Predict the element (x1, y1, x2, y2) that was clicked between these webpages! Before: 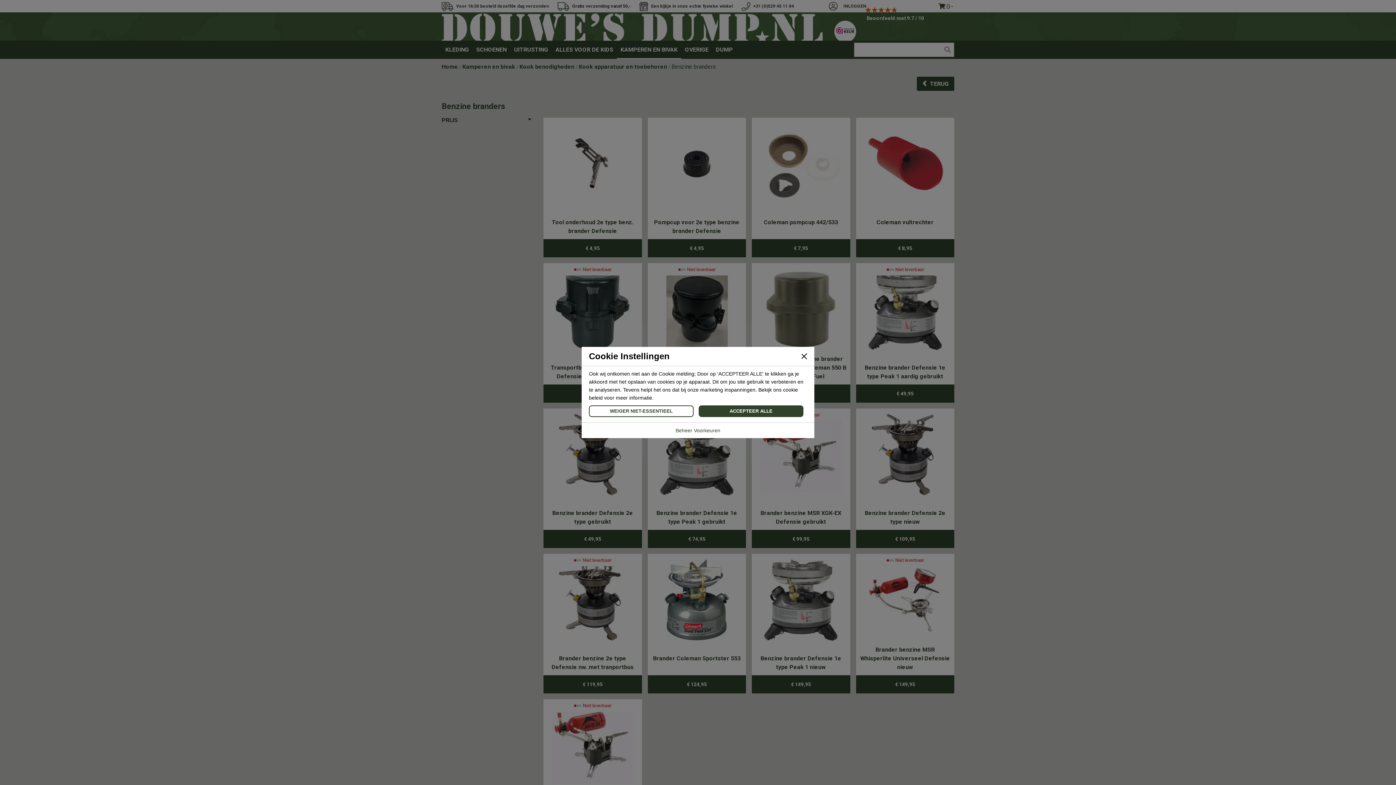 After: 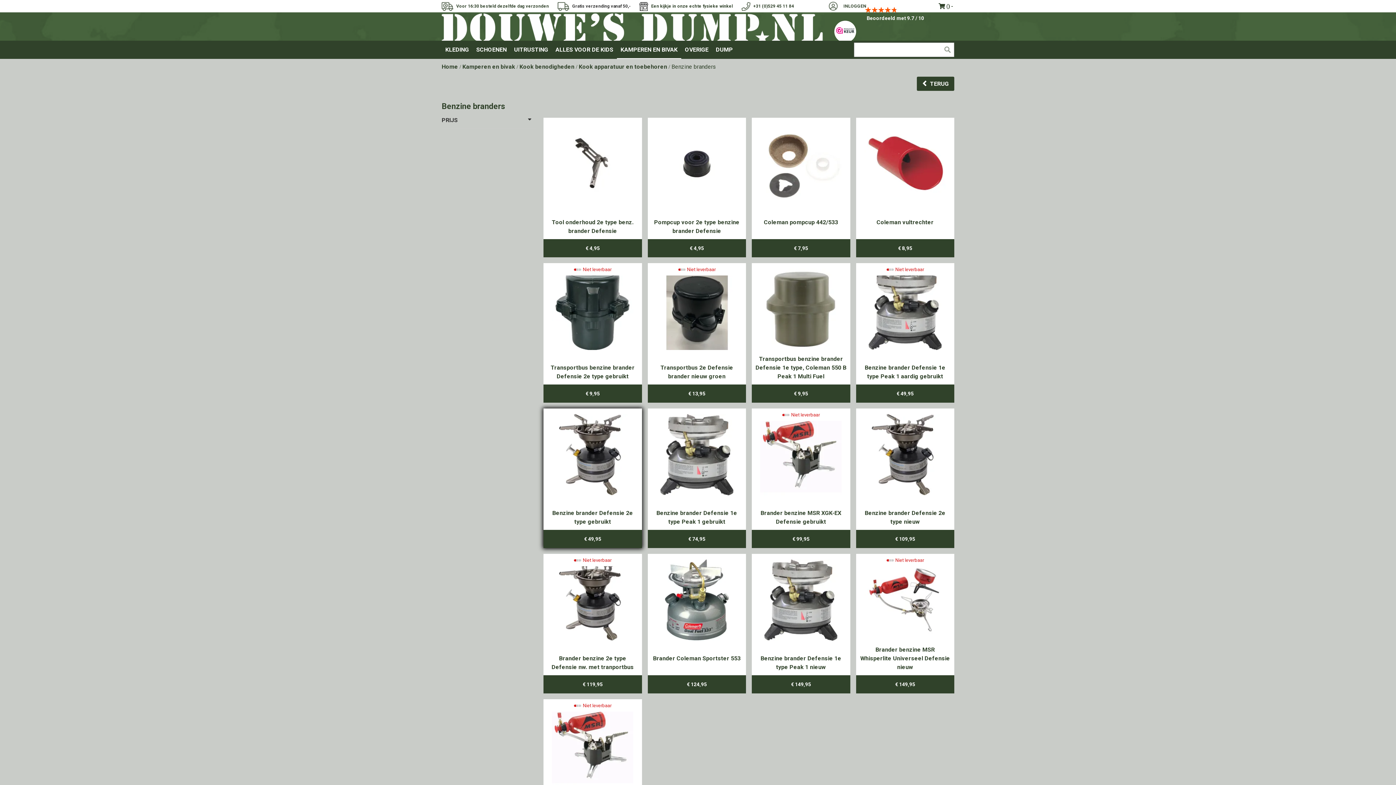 Action: bbox: (589, 405, 693, 417) label: WEIGER NIET-ESSENTIEEL